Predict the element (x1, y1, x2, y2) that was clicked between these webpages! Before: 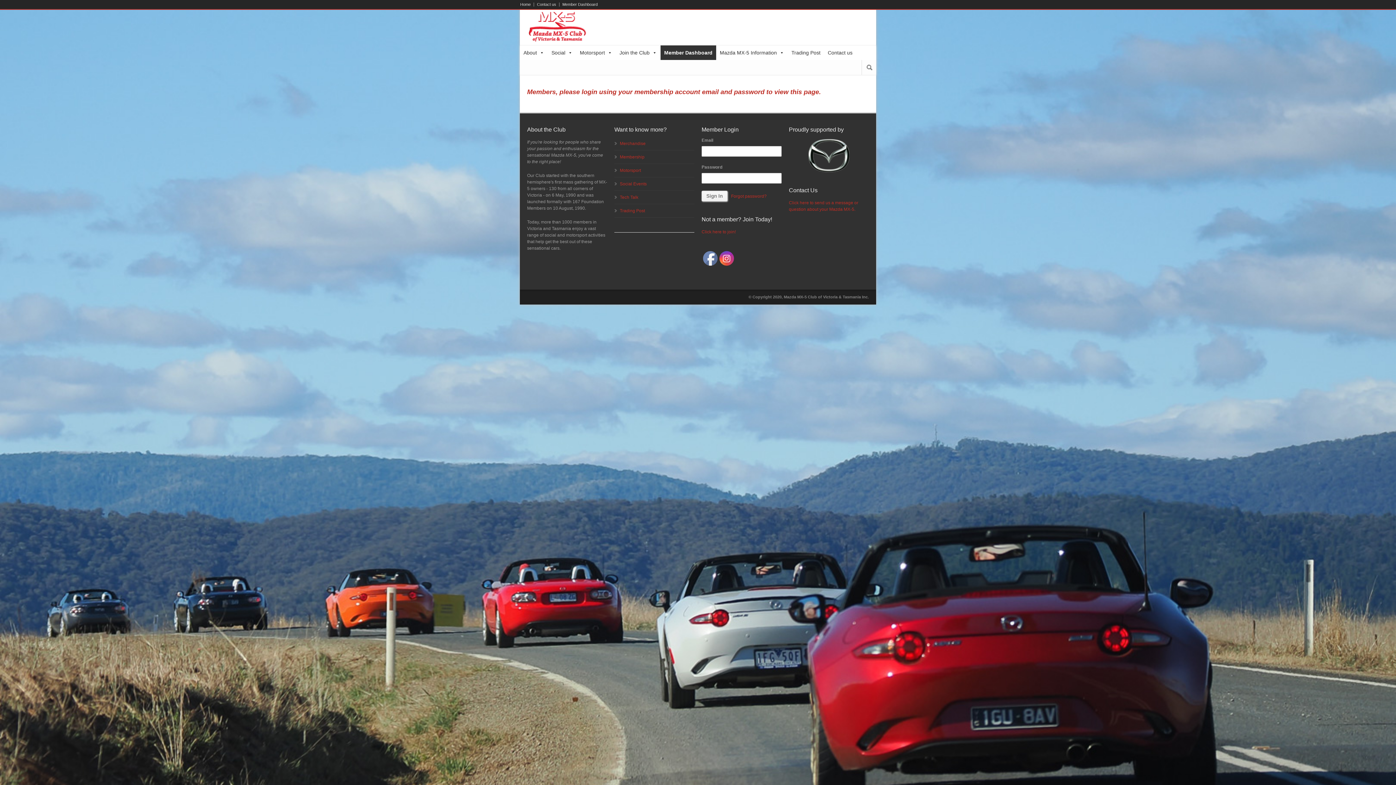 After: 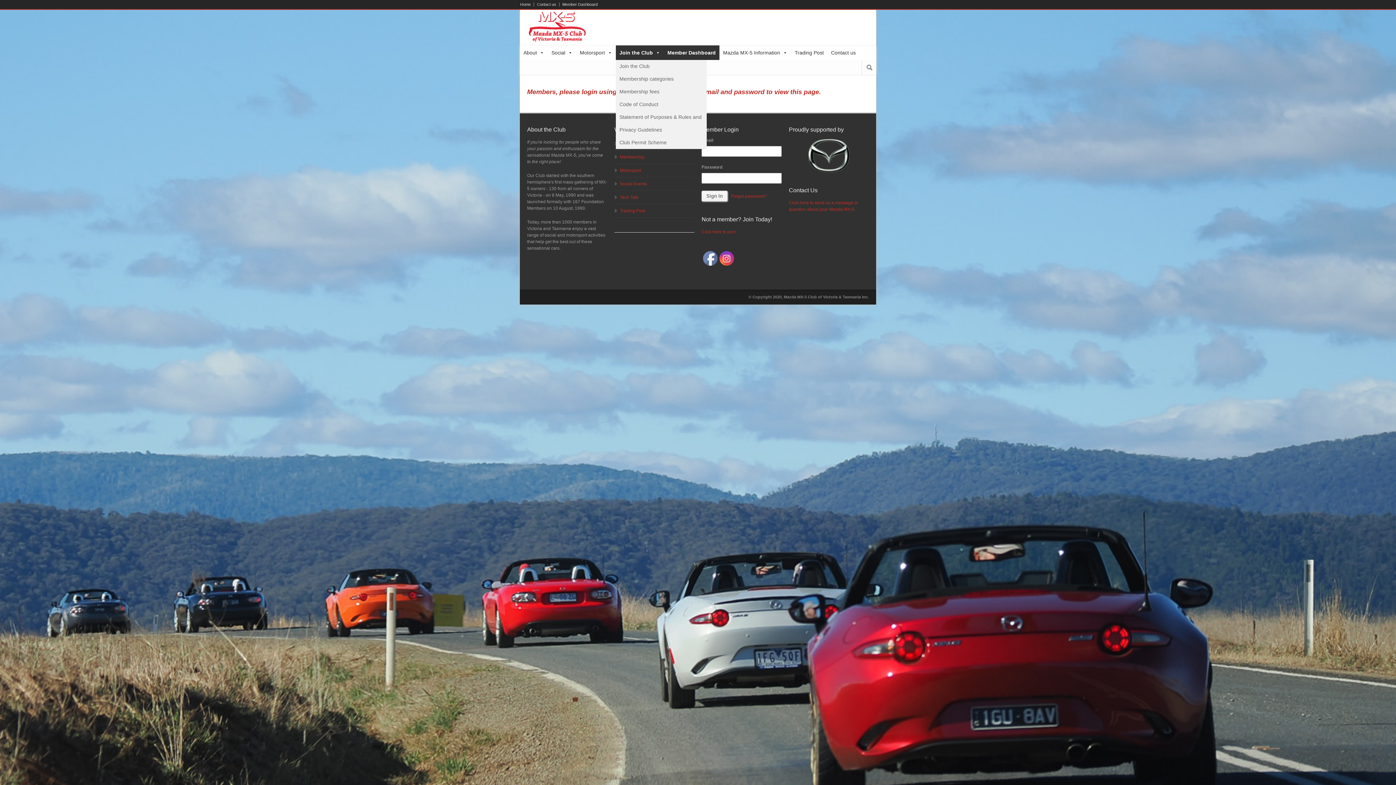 Action: label: Join the Club bbox: (616, 45, 660, 60)